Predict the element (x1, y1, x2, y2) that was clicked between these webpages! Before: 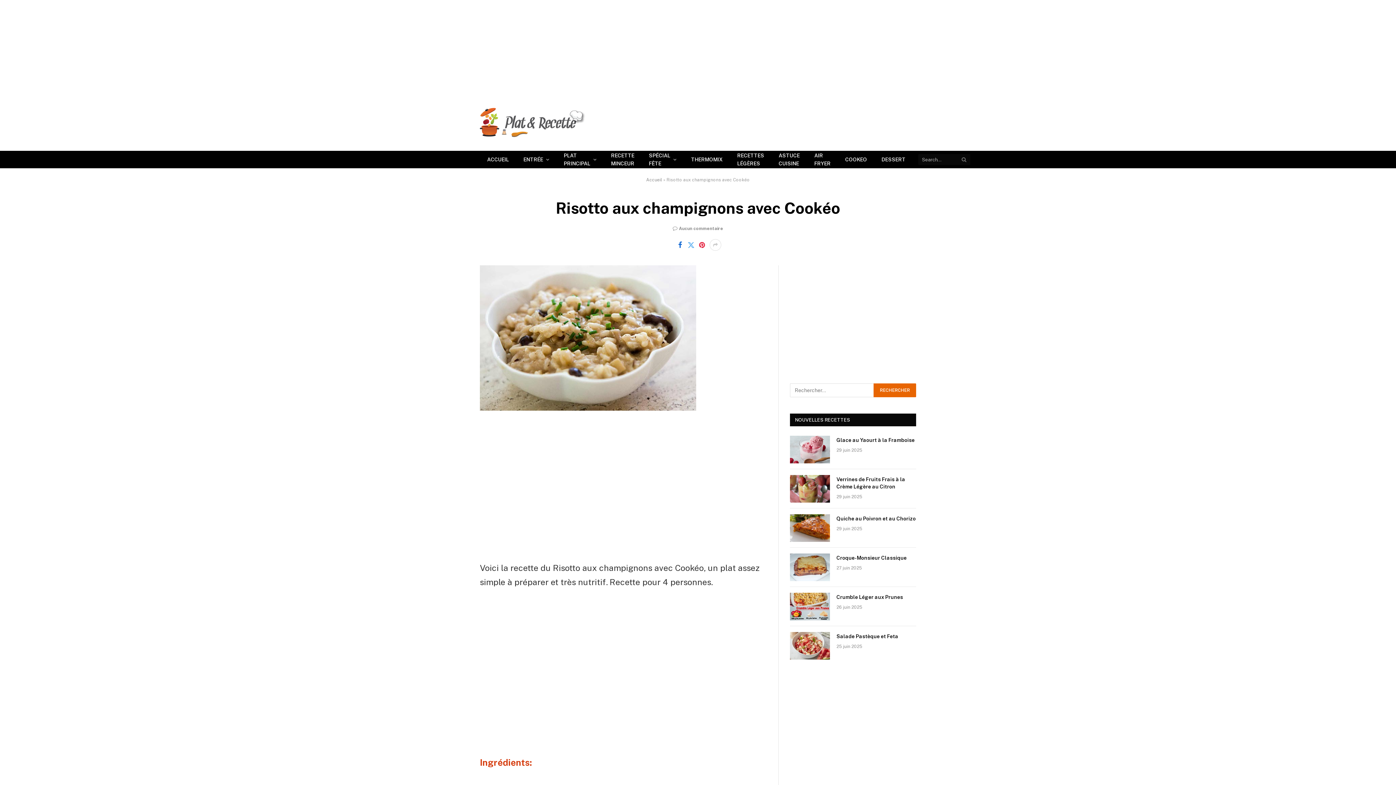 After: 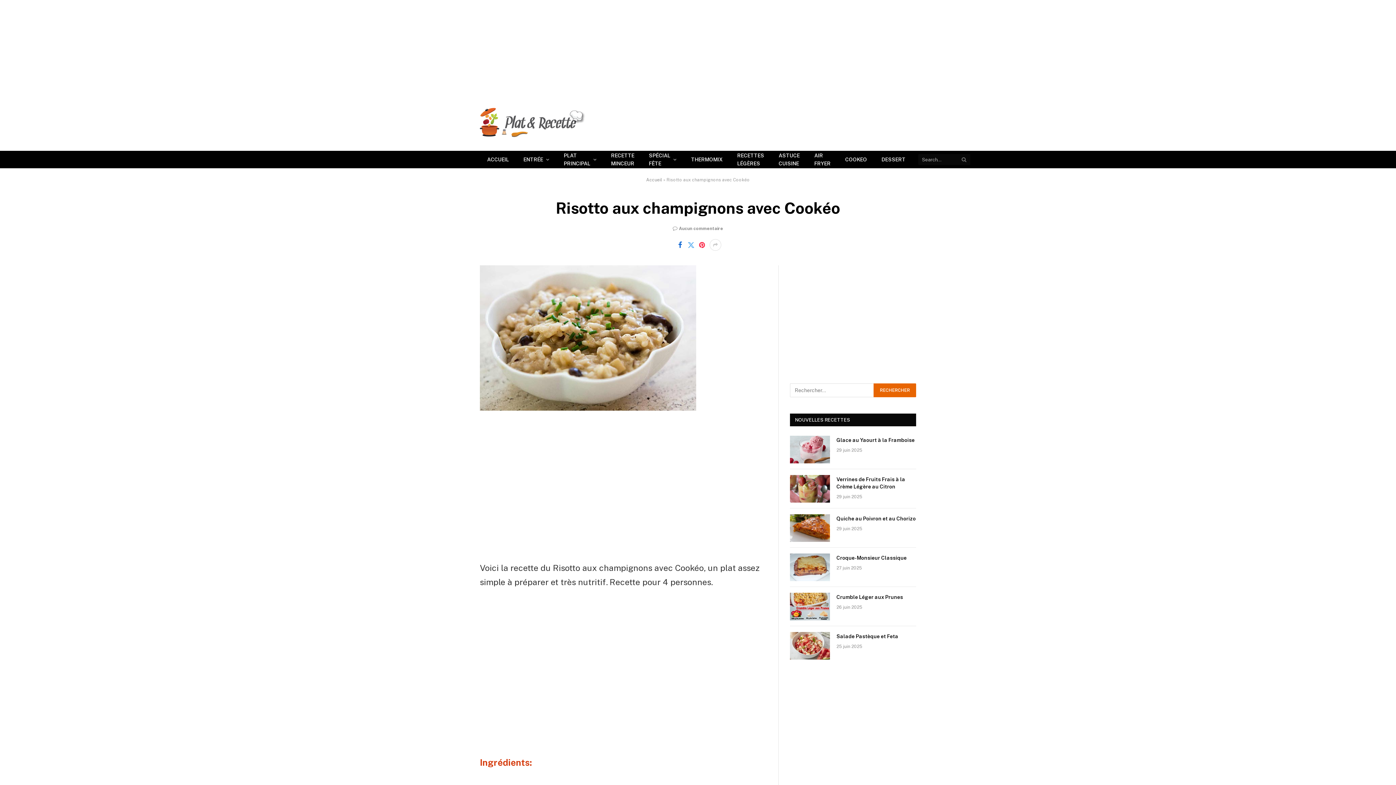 Action: bbox: (696, 239, 707, 250)